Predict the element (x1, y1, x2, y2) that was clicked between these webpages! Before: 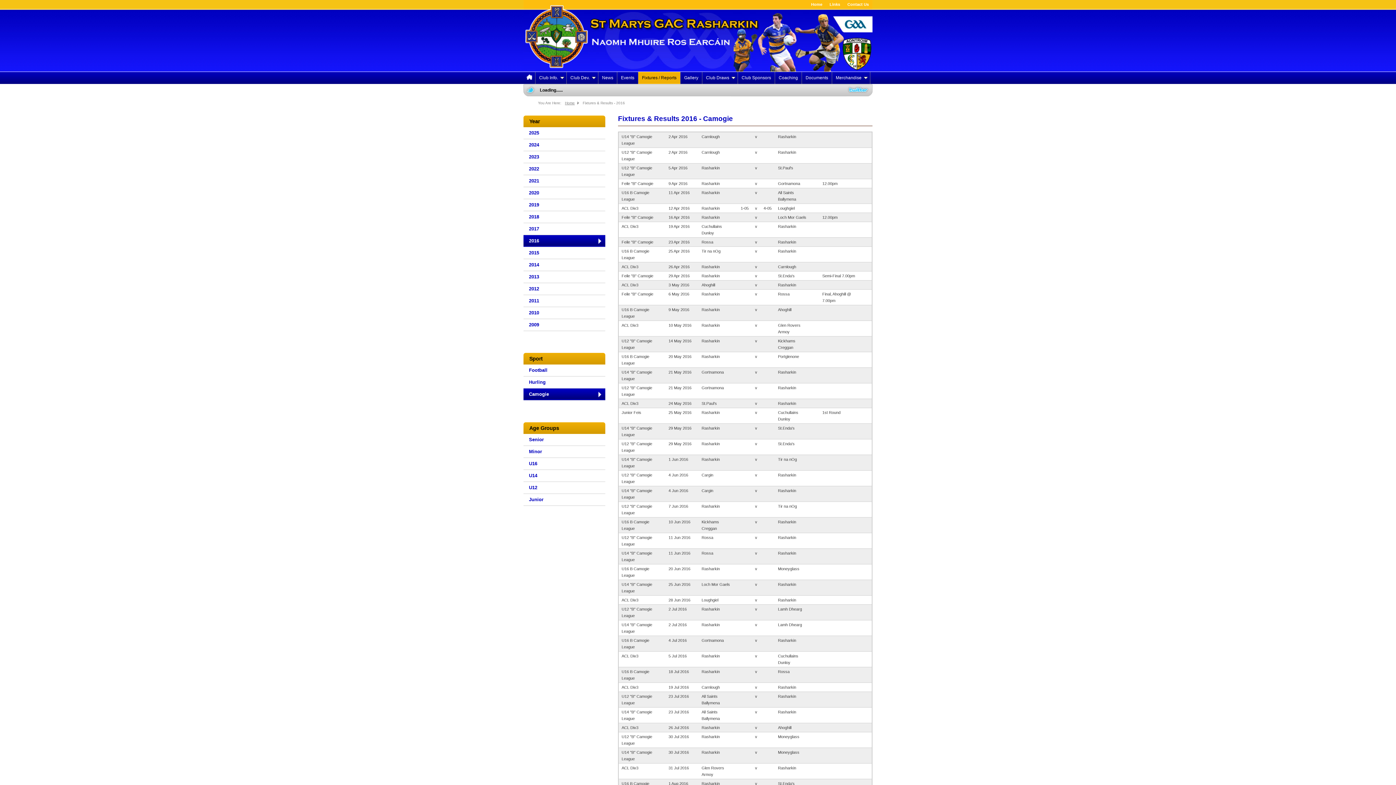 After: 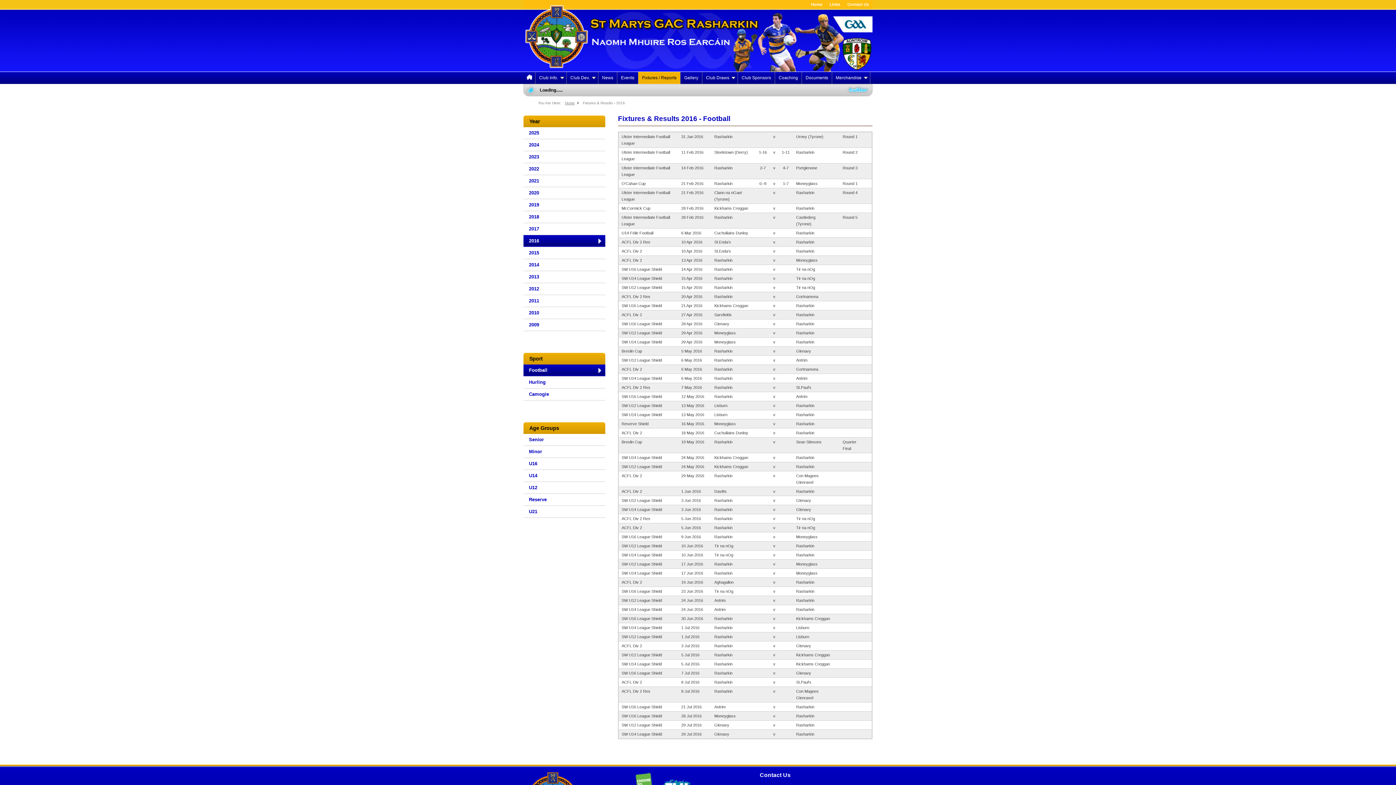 Action: bbox: (523, 364, 605, 376) label: Football